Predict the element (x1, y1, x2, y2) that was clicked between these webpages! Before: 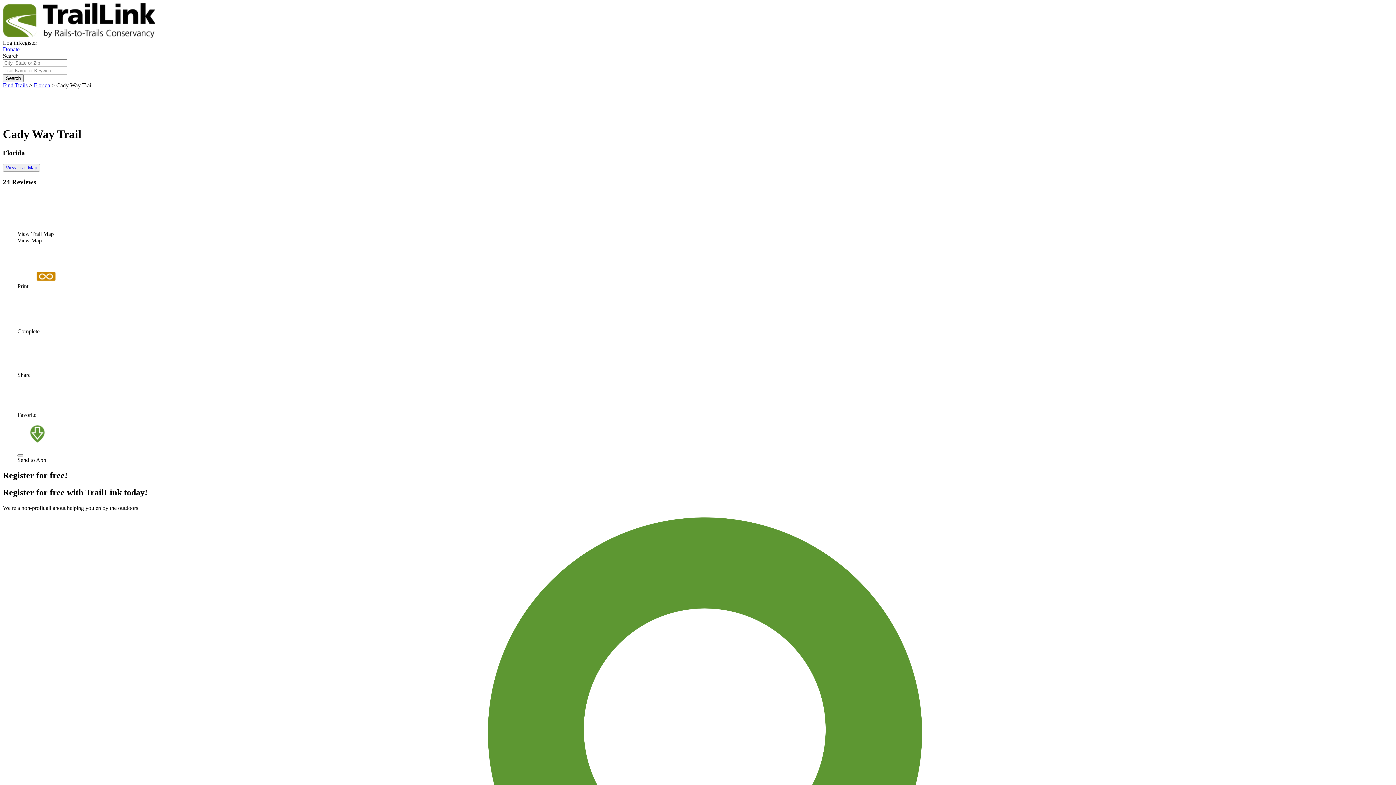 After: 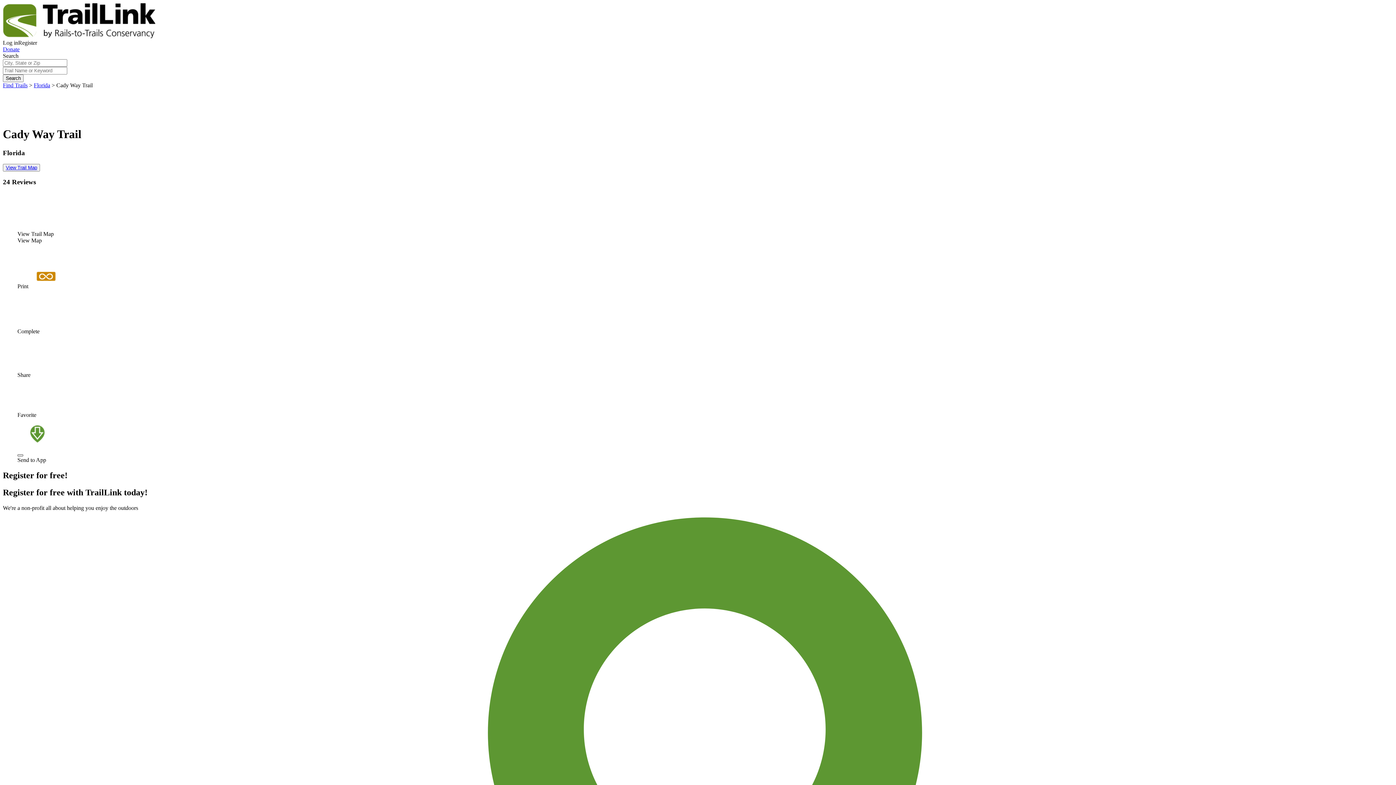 Action: bbox: (17, 454, 23, 456)